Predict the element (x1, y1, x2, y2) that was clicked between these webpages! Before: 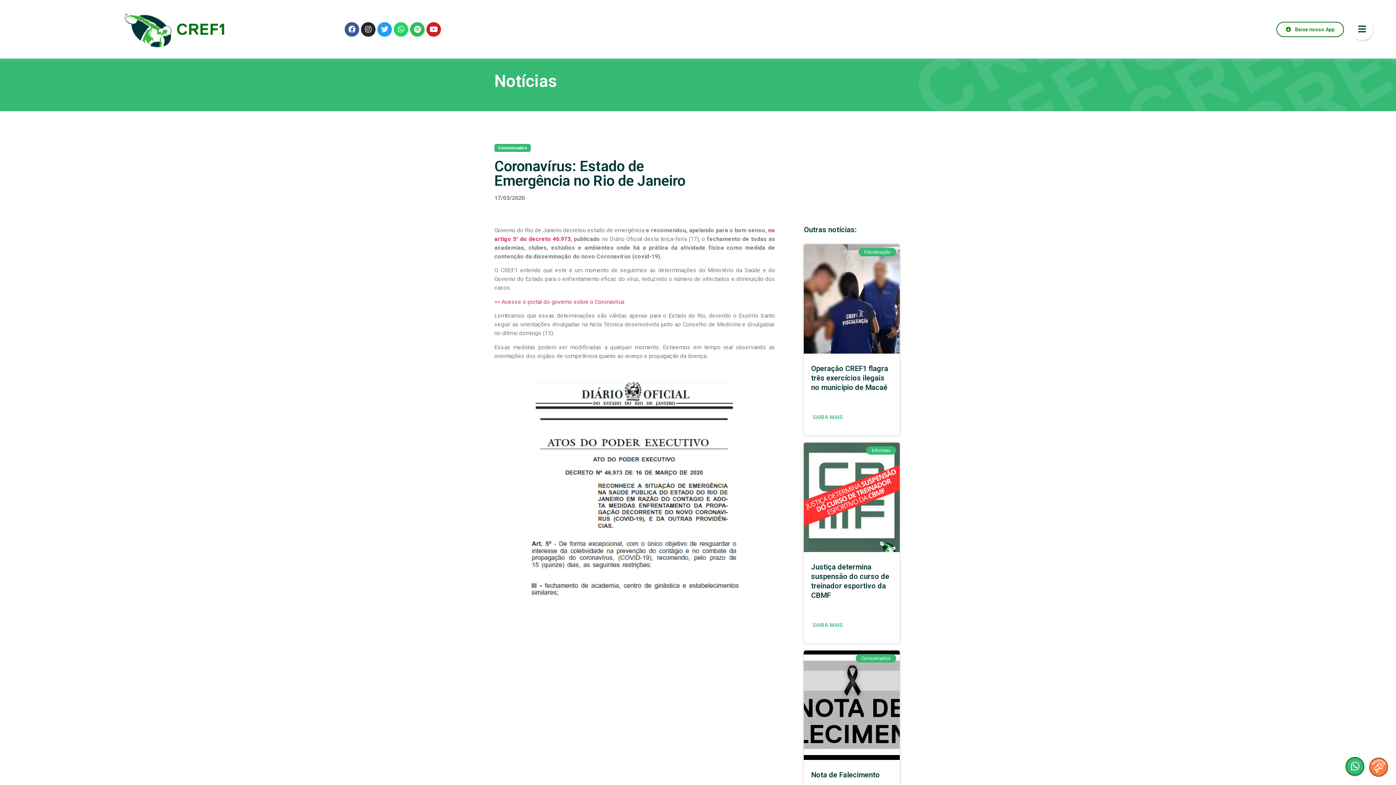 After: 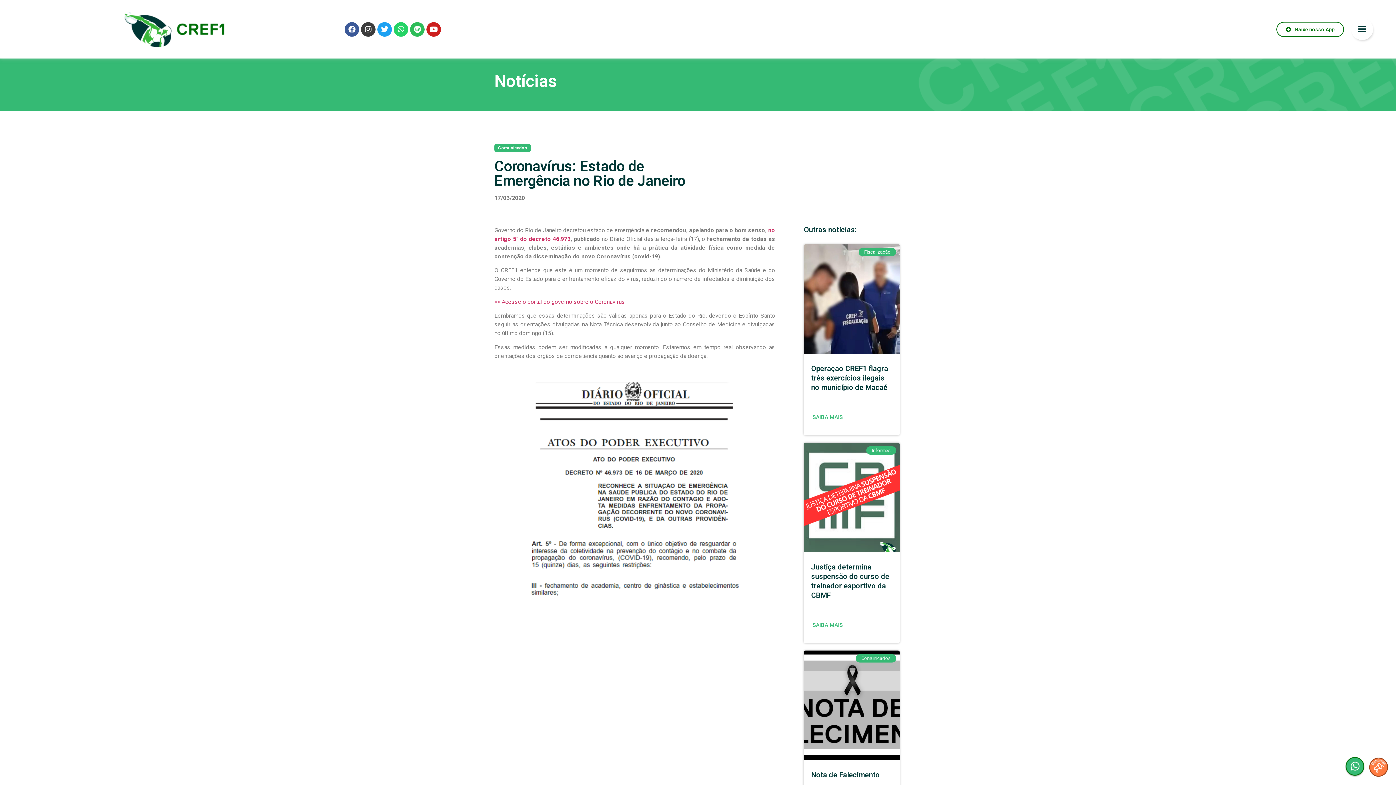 Action: bbox: (361, 22, 375, 36) label: Instagram